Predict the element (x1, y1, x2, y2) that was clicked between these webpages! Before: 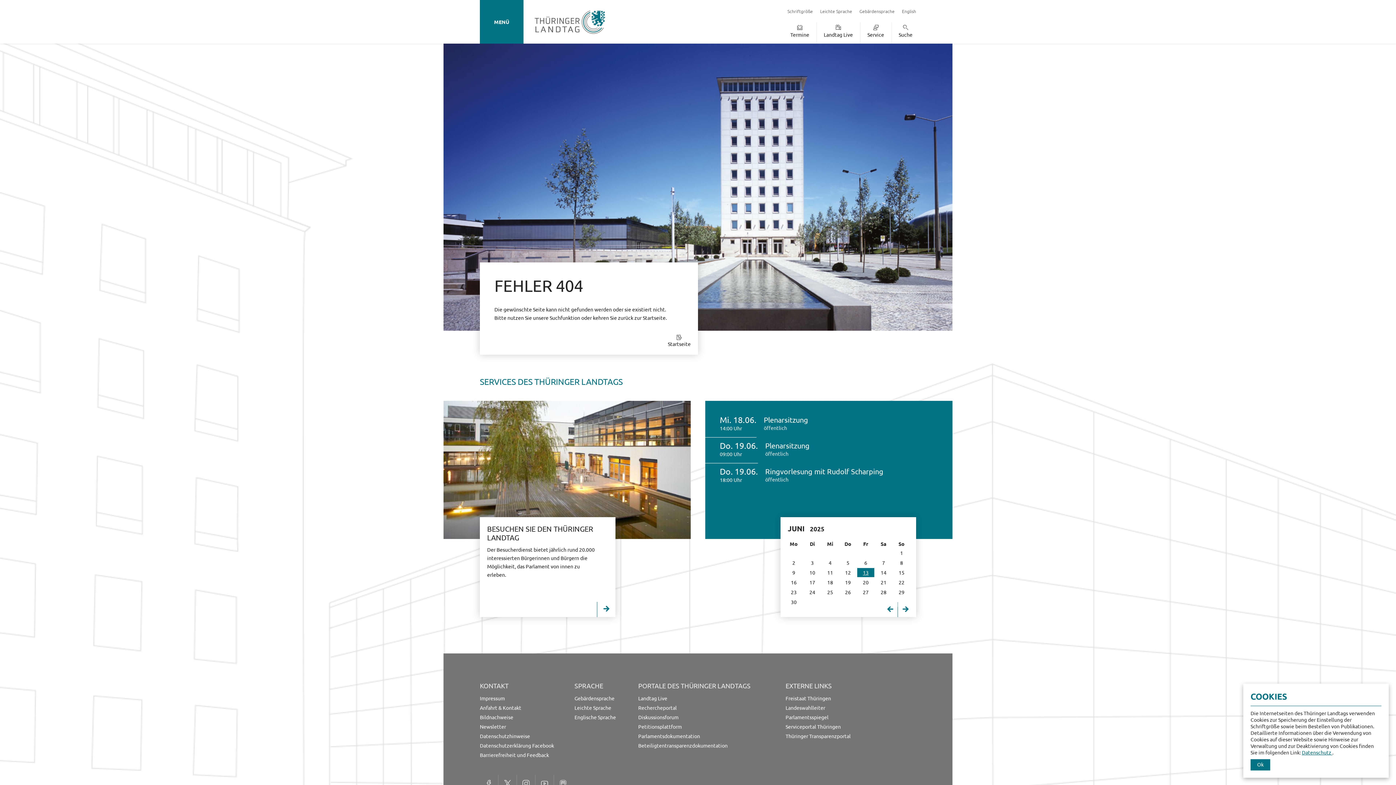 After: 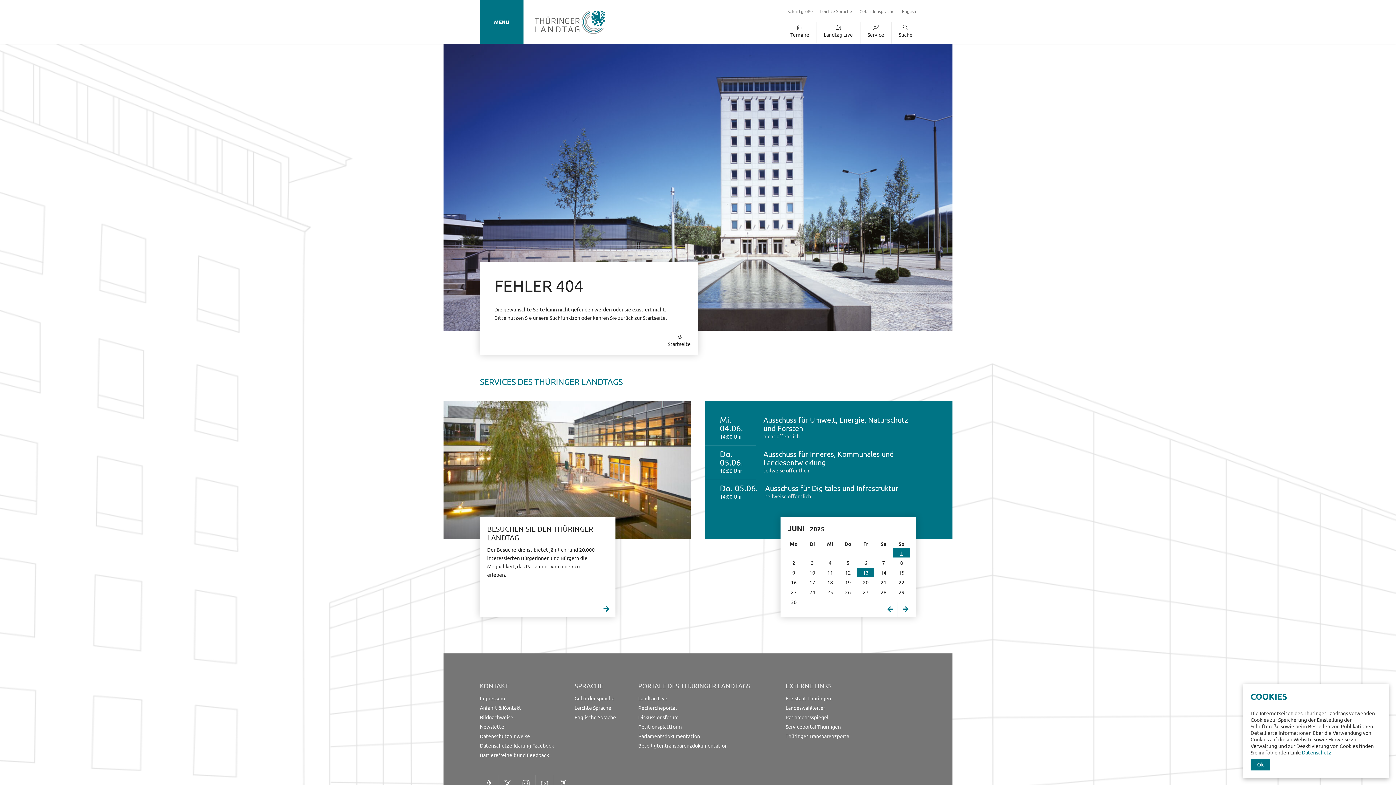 Action: label: 1 bbox: (893, 548, 910, 557)